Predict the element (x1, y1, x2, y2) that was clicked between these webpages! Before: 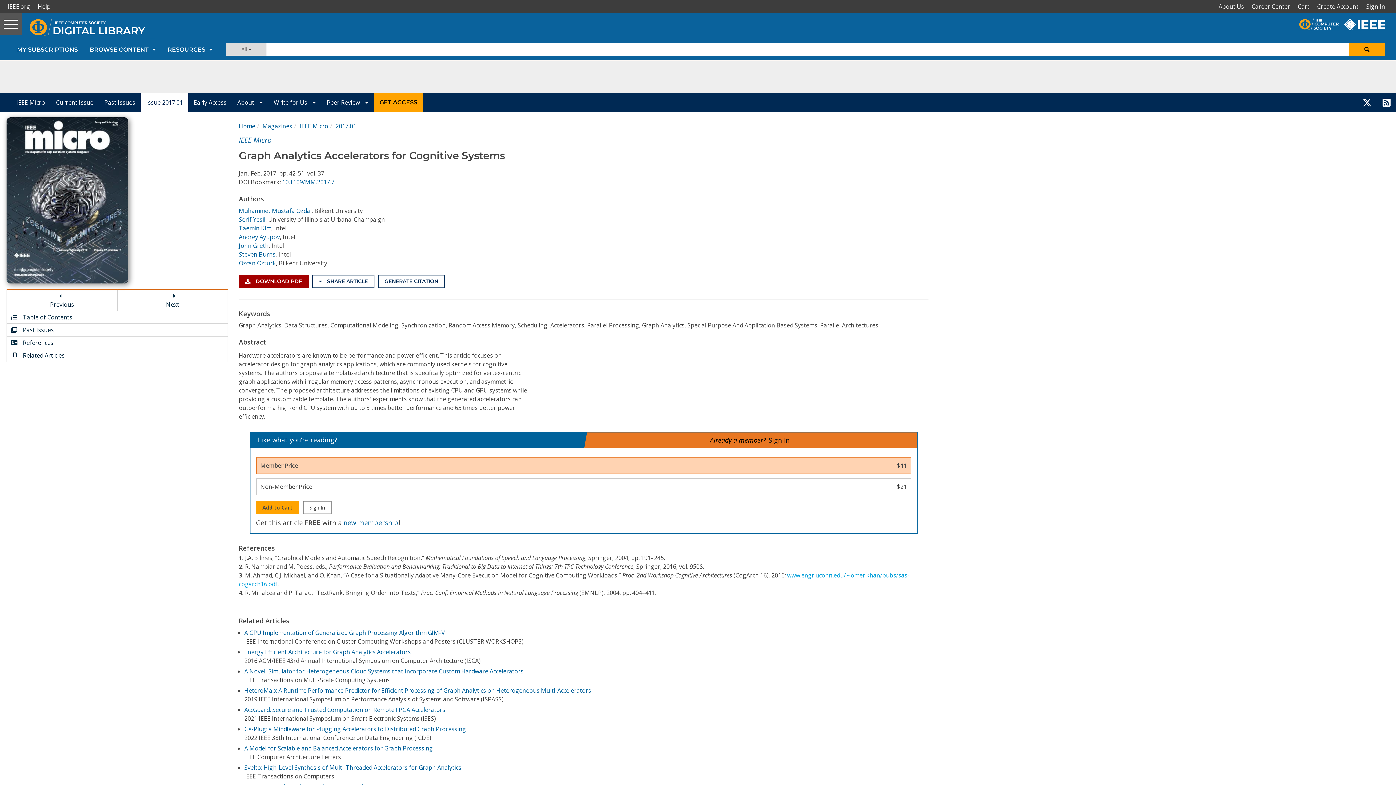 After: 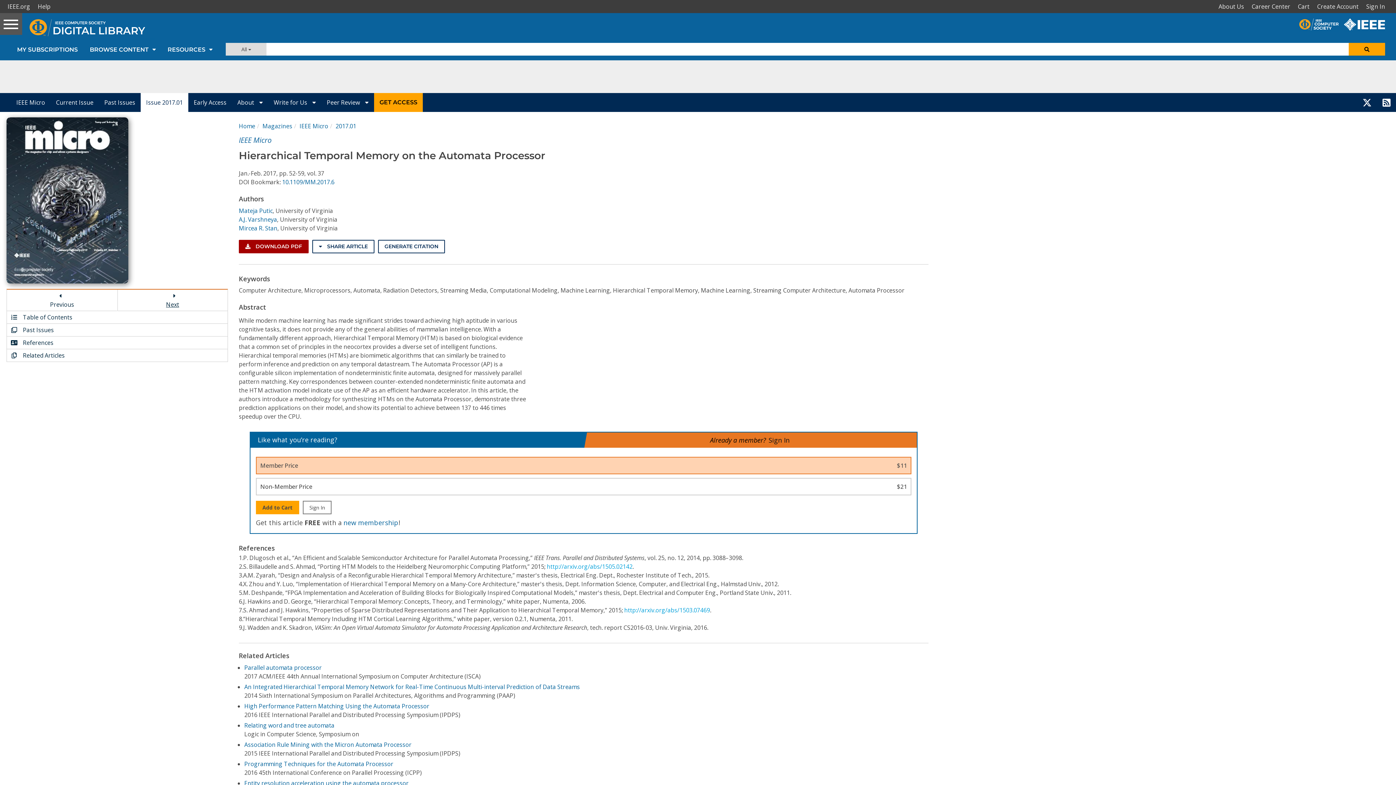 Action: bbox: (117, 289, 227, 311) label: 
Next